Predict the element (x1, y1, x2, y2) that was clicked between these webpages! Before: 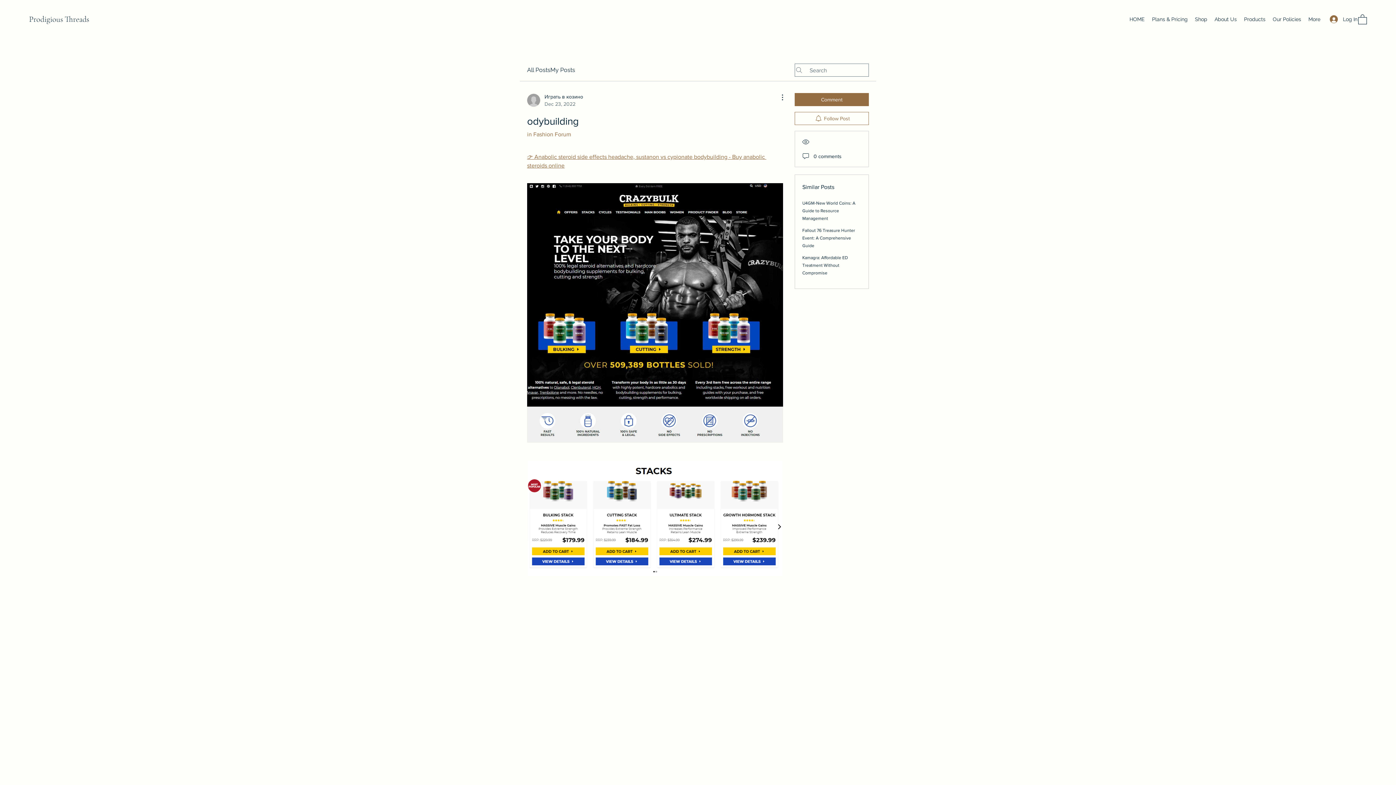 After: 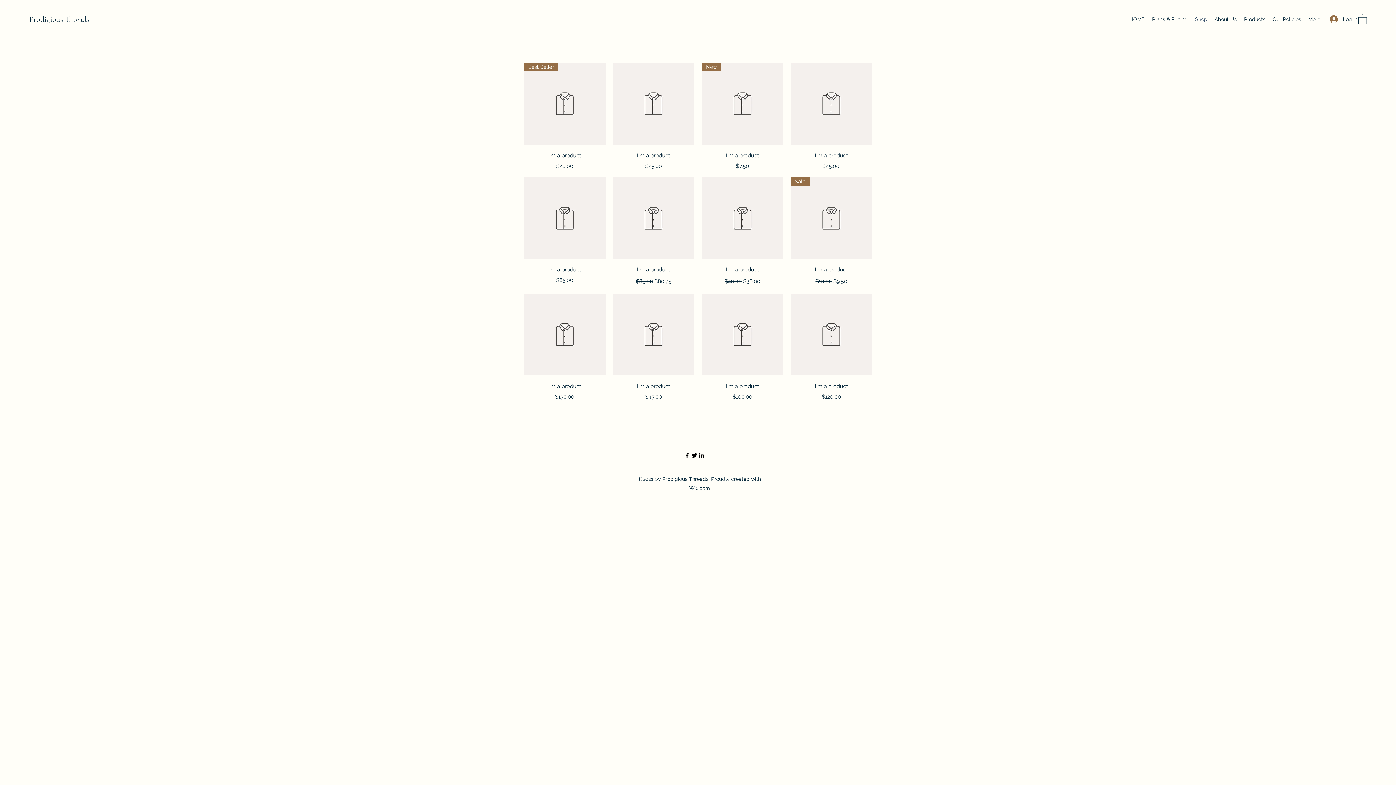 Action: label: Shop bbox: (1191, 13, 1211, 24)